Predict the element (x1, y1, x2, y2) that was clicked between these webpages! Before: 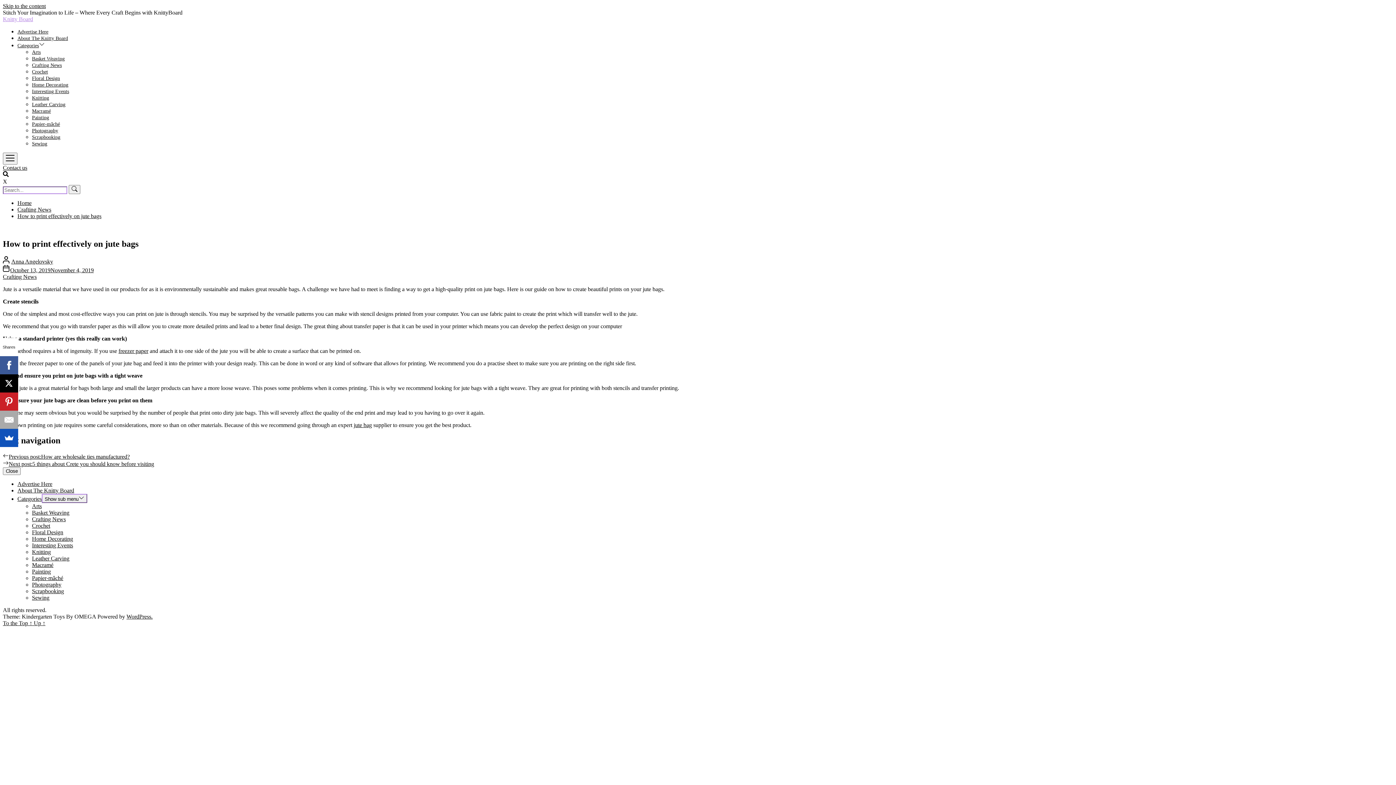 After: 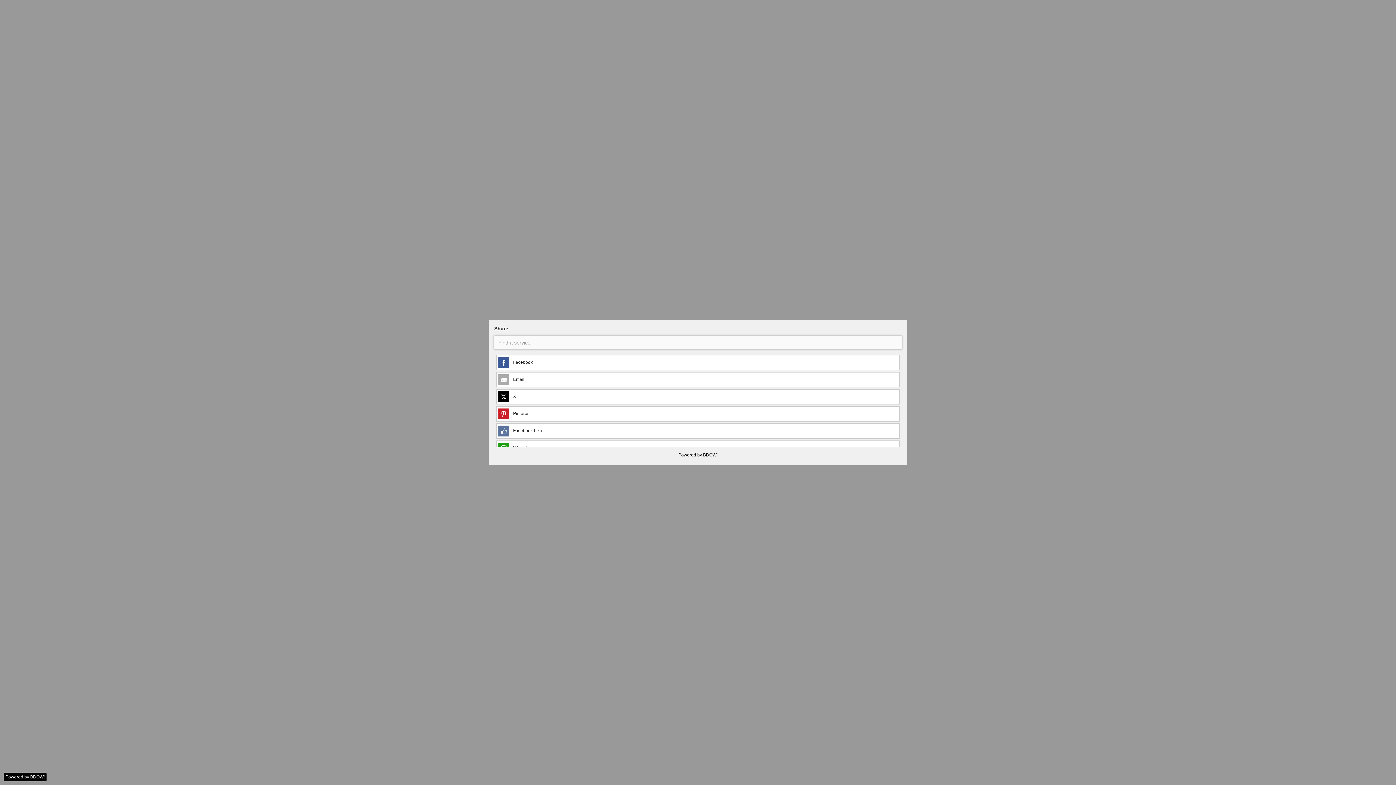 Action: bbox: (0, 429, 18, 447)